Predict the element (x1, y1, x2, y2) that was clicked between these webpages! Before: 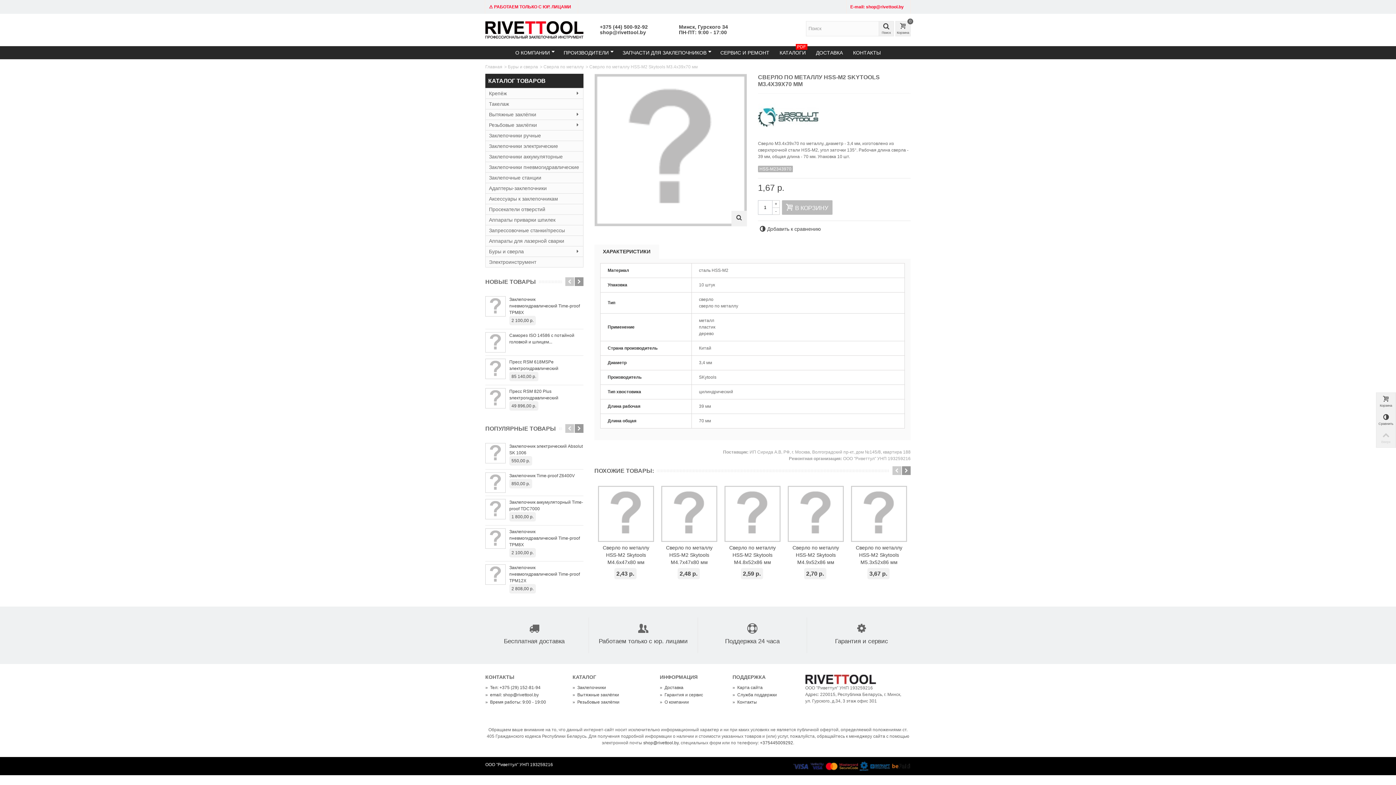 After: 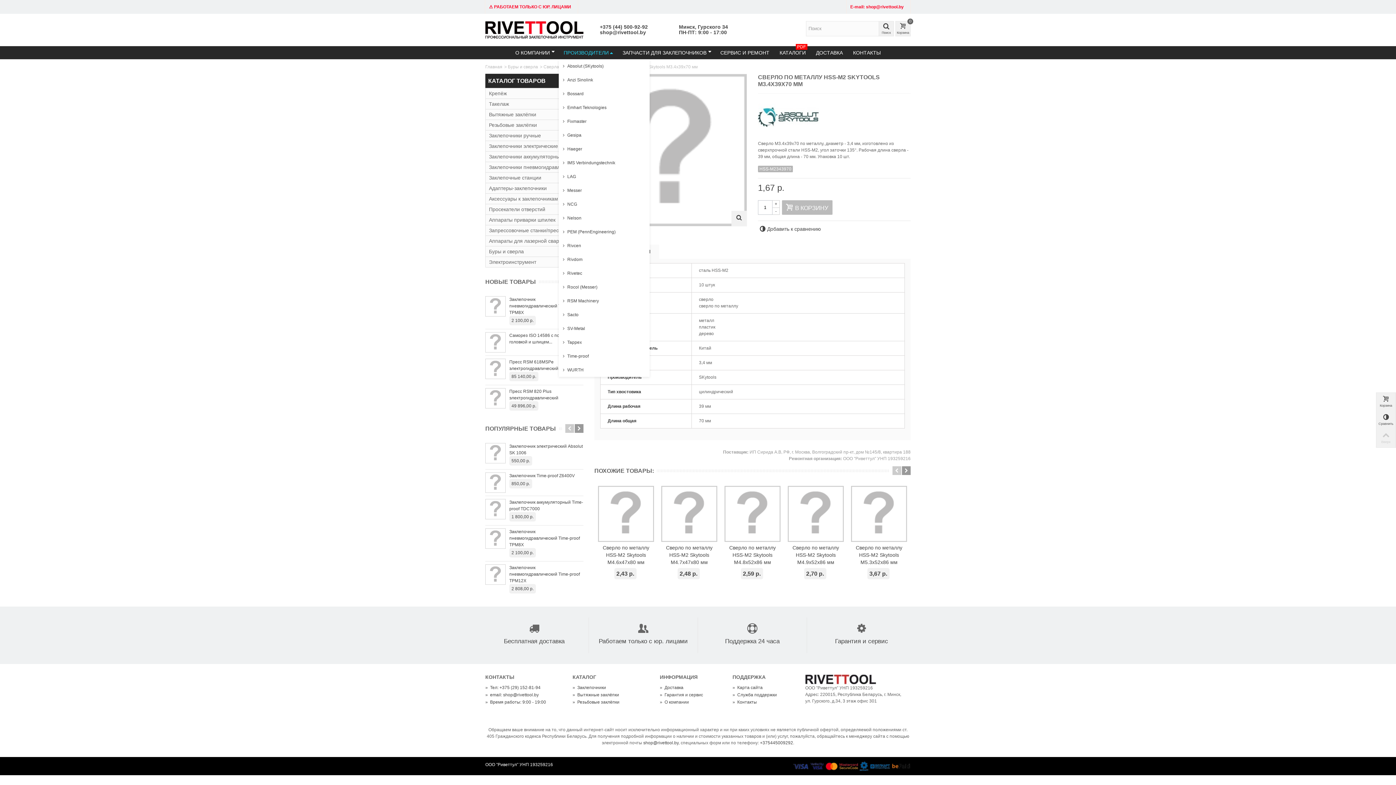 Action: bbox: (558, 46, 617, 59) label: ПРОИЗВОДИТЕЛИ